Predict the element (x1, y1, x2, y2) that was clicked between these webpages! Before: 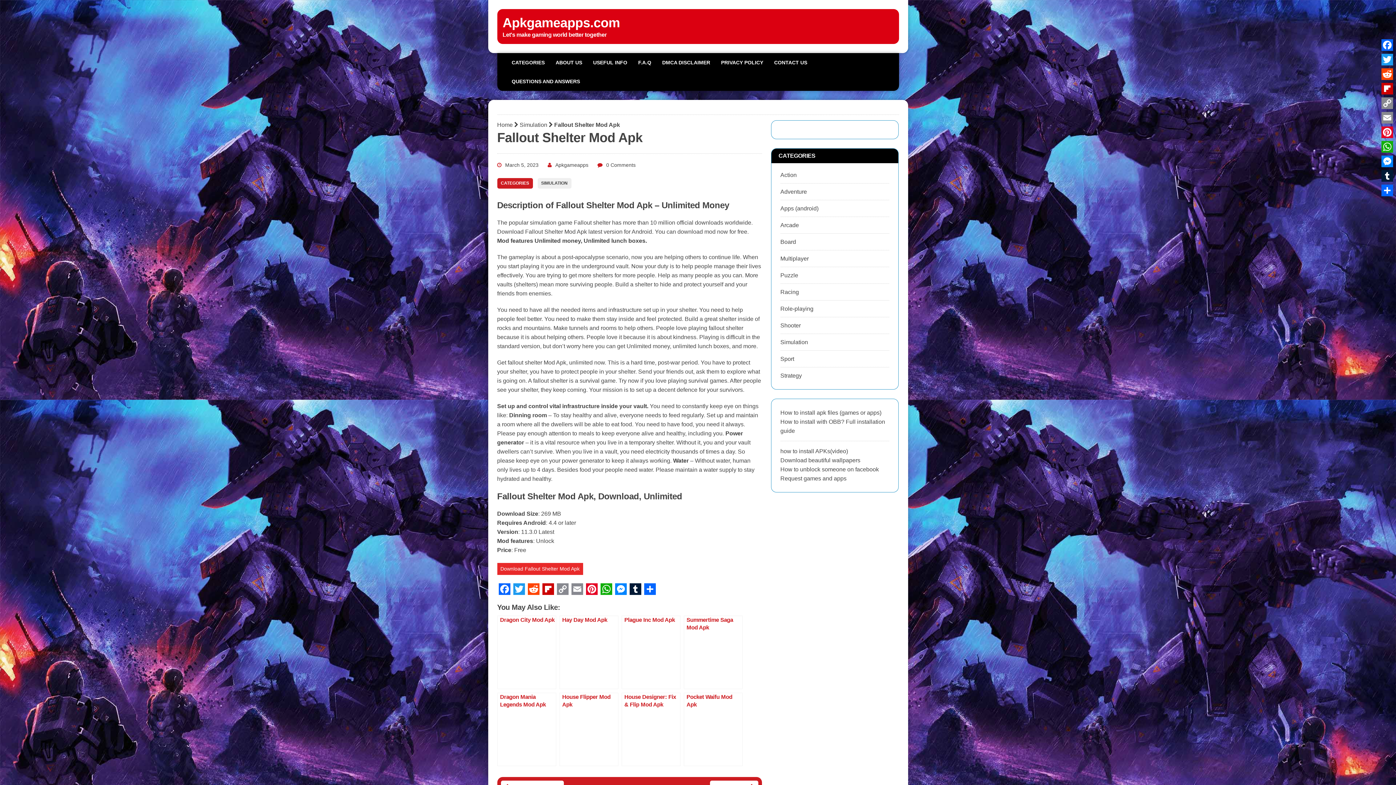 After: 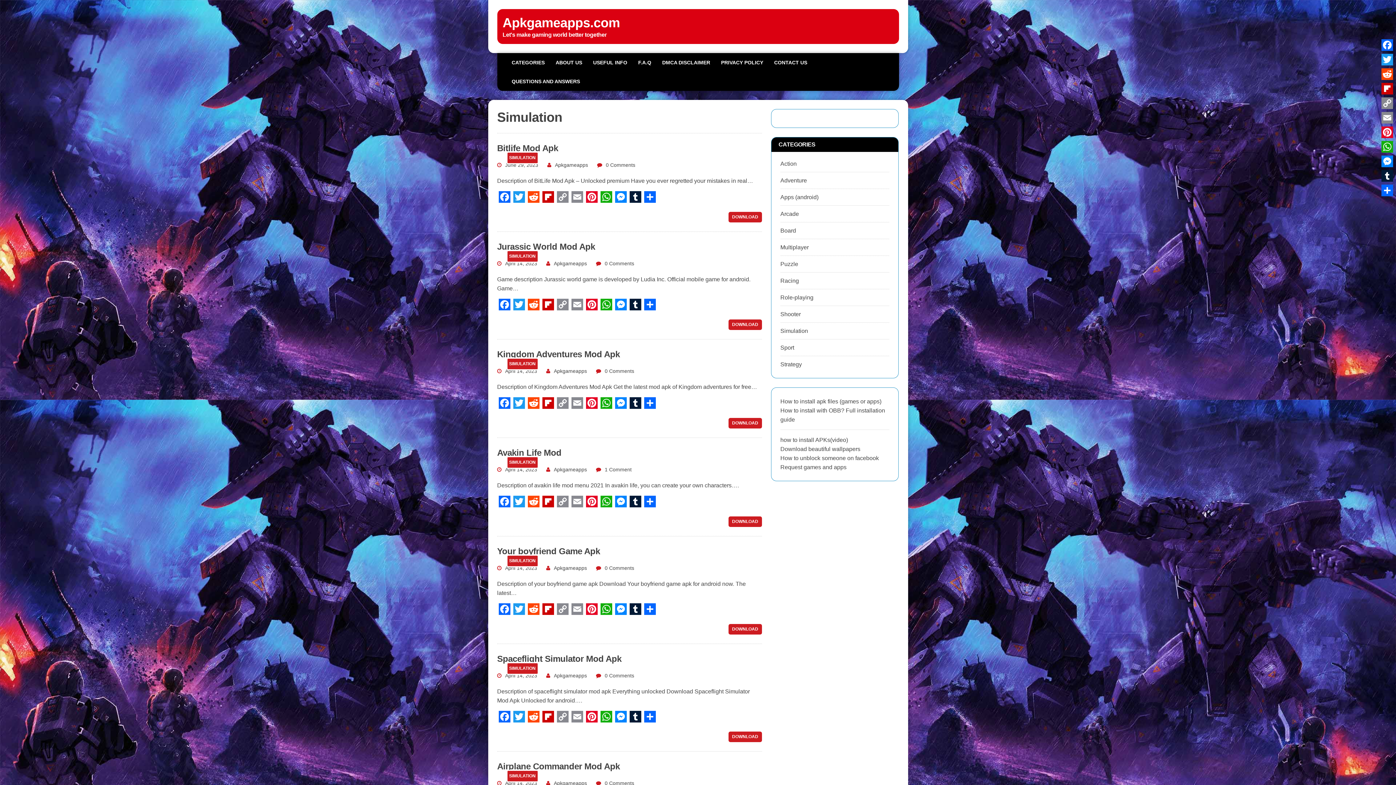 Action: label: Simulation bbox: (780, 339, 808, 345)